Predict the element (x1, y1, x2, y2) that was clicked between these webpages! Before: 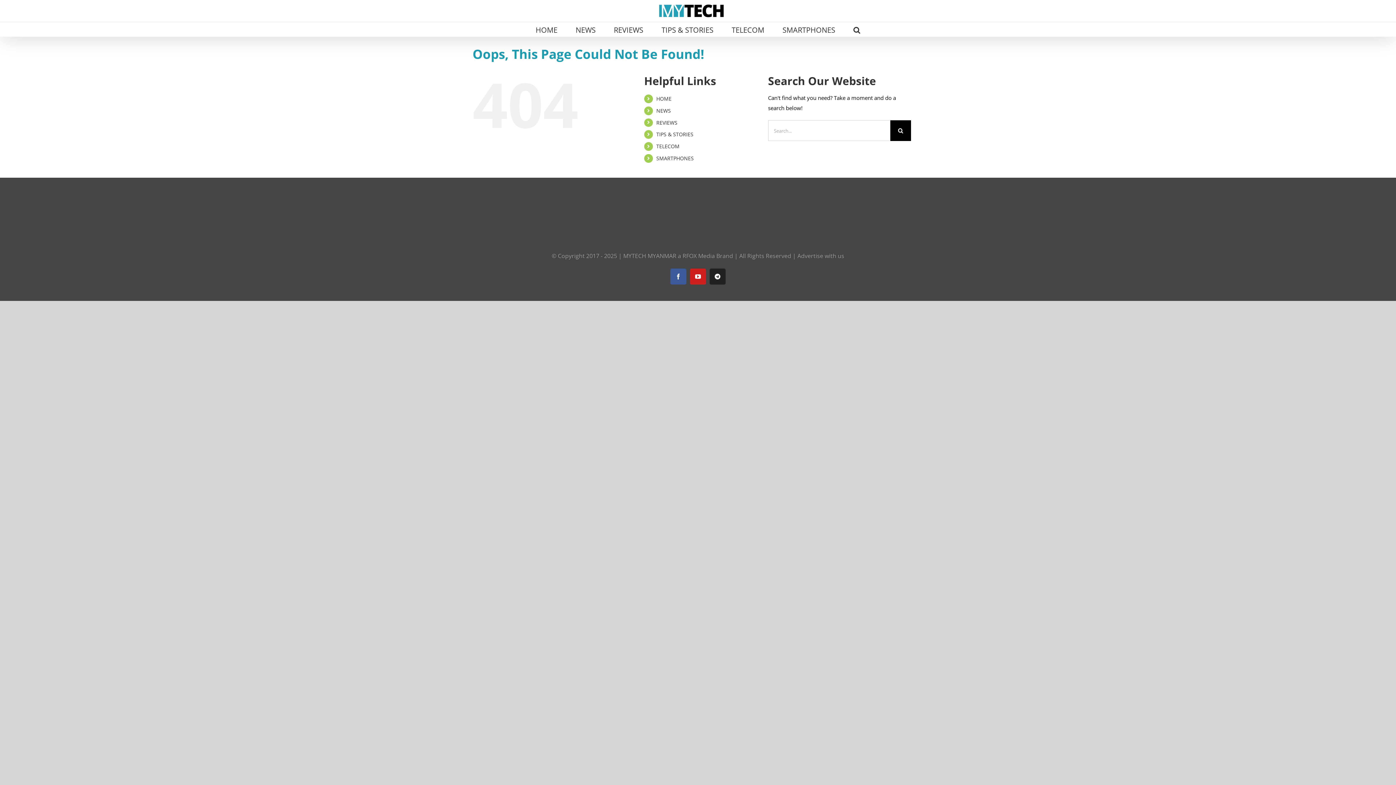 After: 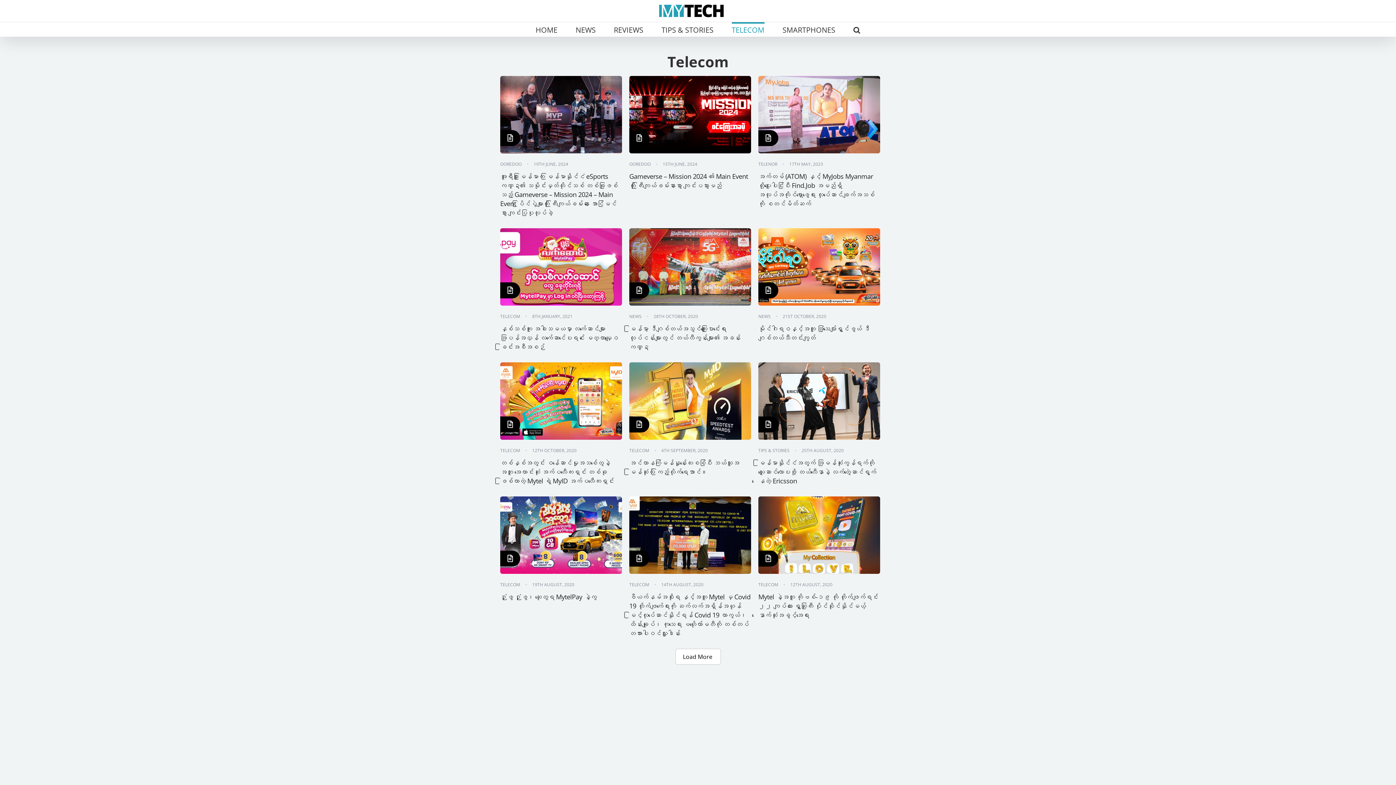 Action: label: TELECOM bbox: (731, 22, 764, 36)